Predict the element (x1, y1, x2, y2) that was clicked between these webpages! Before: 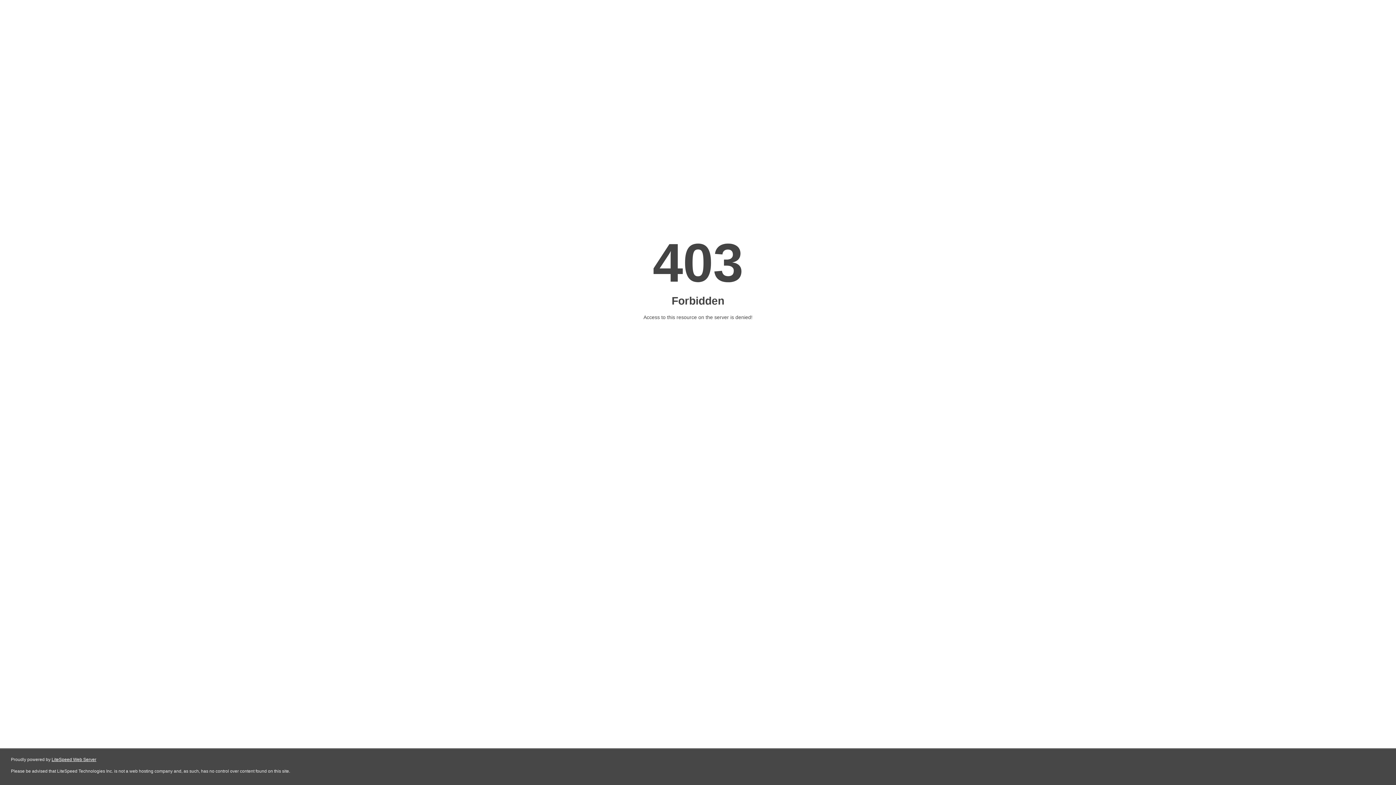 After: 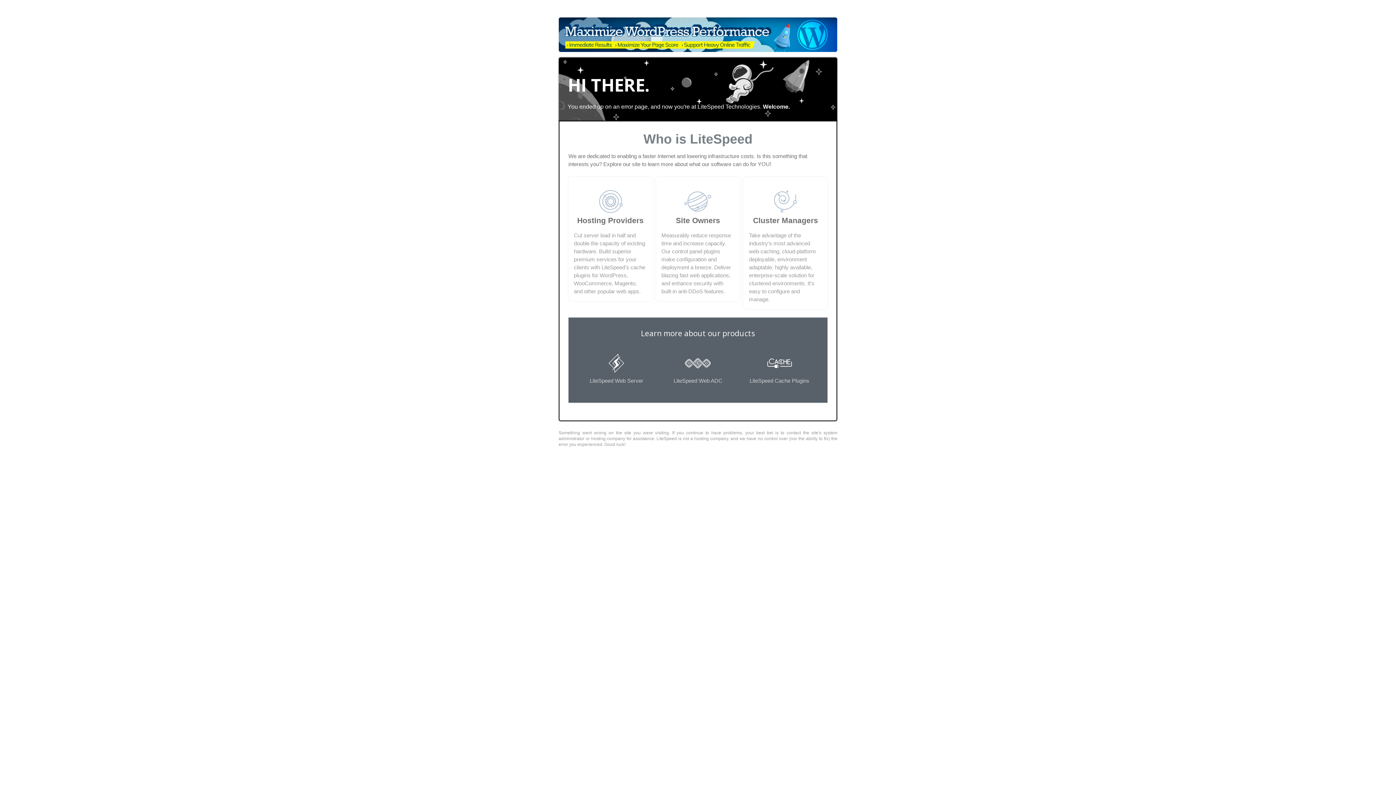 Action: label: LiteSpeed Web Server bbox: (51, 757, 96, 762)